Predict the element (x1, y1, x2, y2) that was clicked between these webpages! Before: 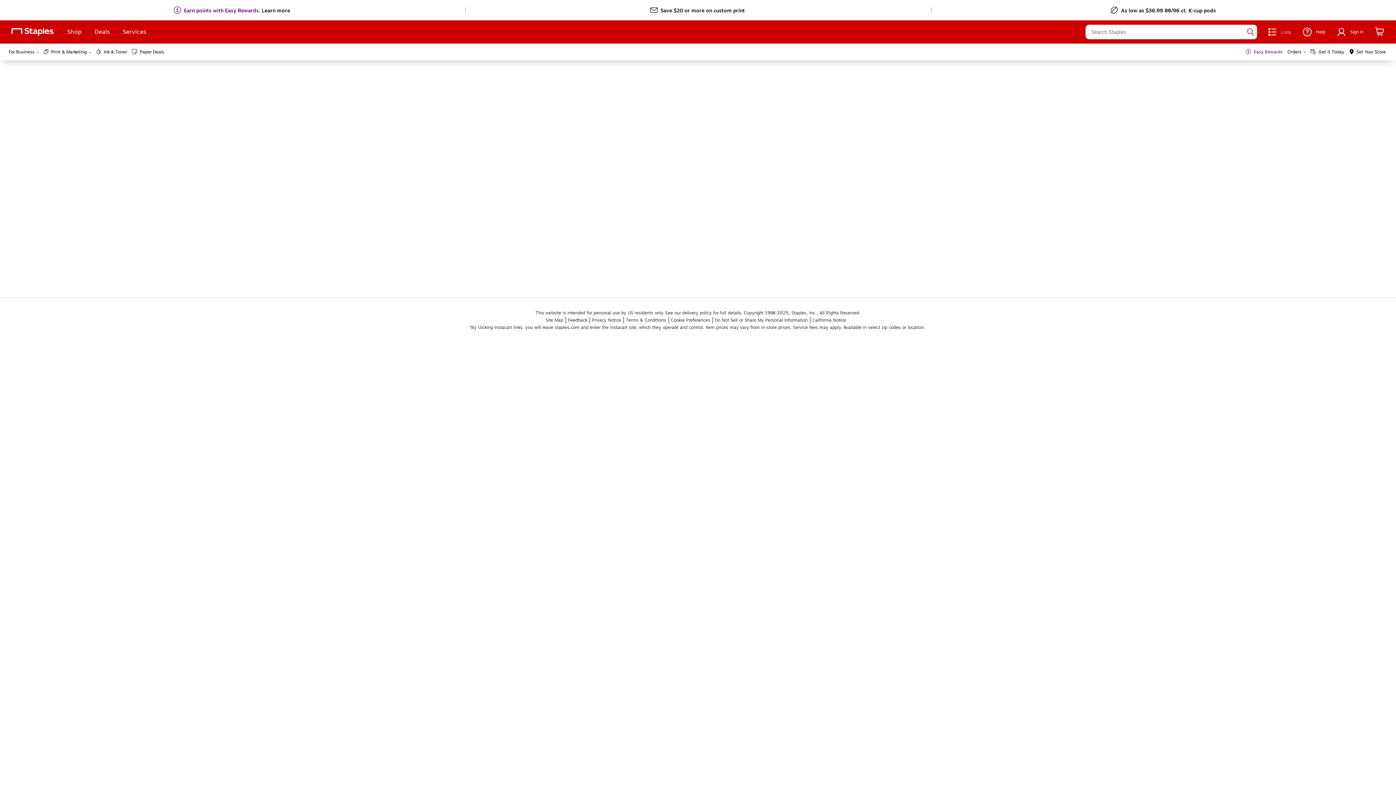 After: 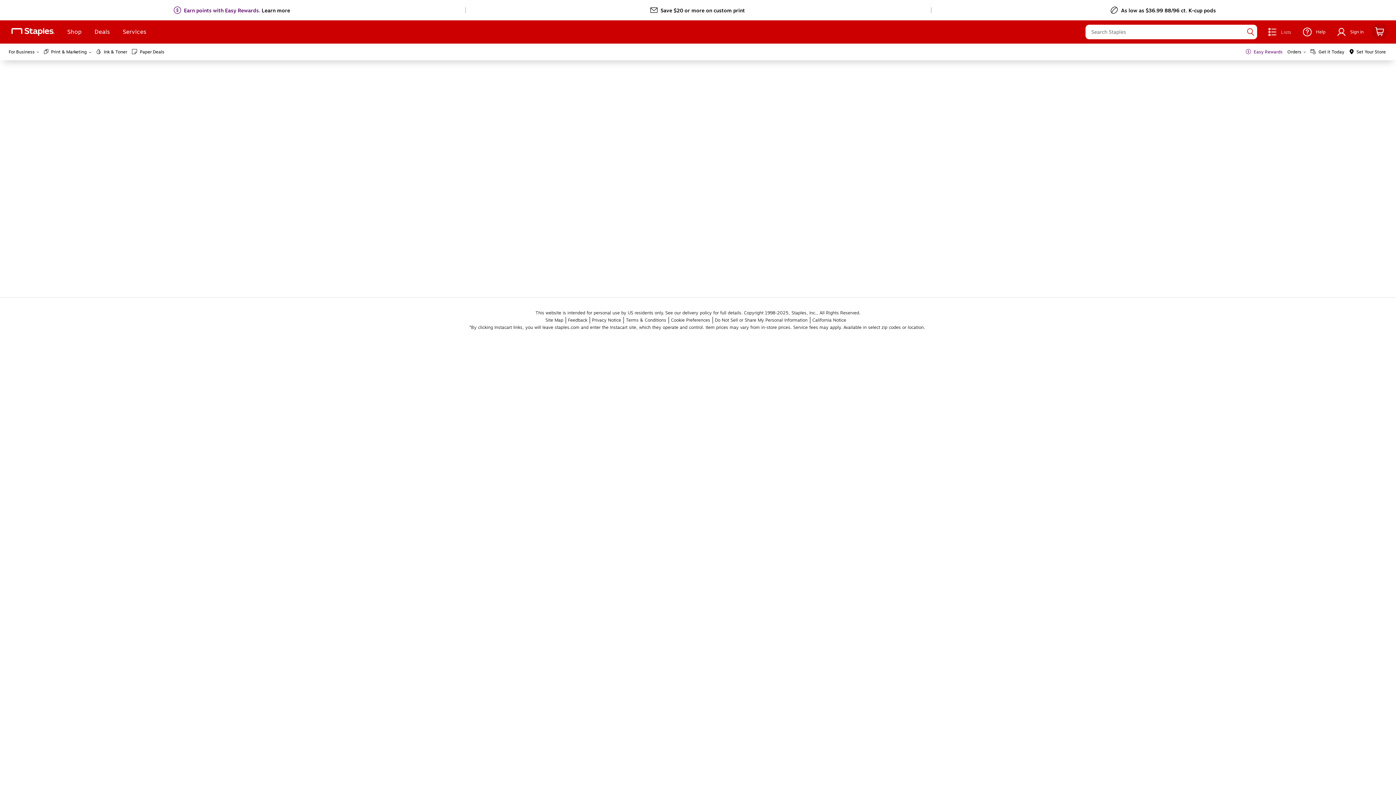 Action: bbox: (1372, 23, 1388, 39)